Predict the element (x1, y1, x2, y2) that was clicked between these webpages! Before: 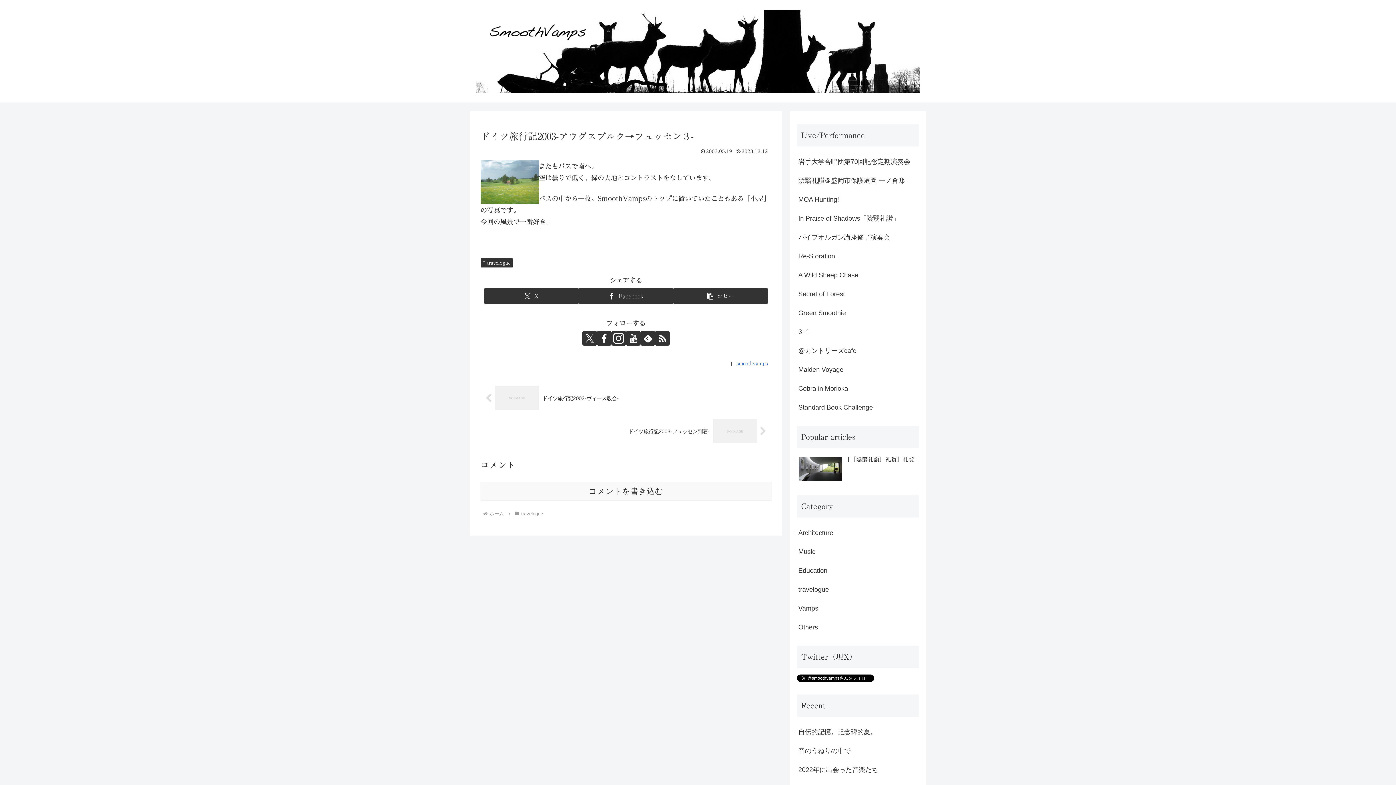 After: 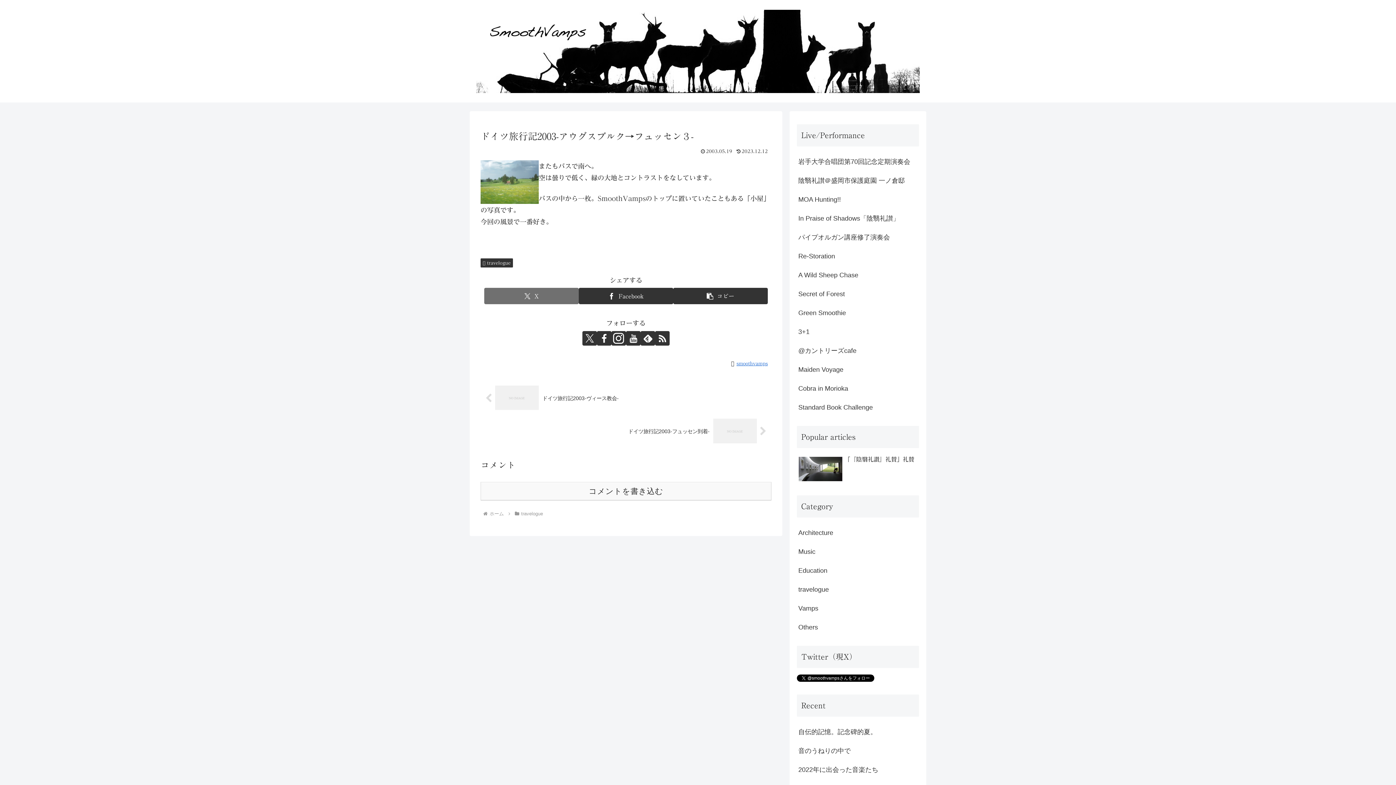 Action: bbox: (484, 288, 578, 304) label: Xでシェア